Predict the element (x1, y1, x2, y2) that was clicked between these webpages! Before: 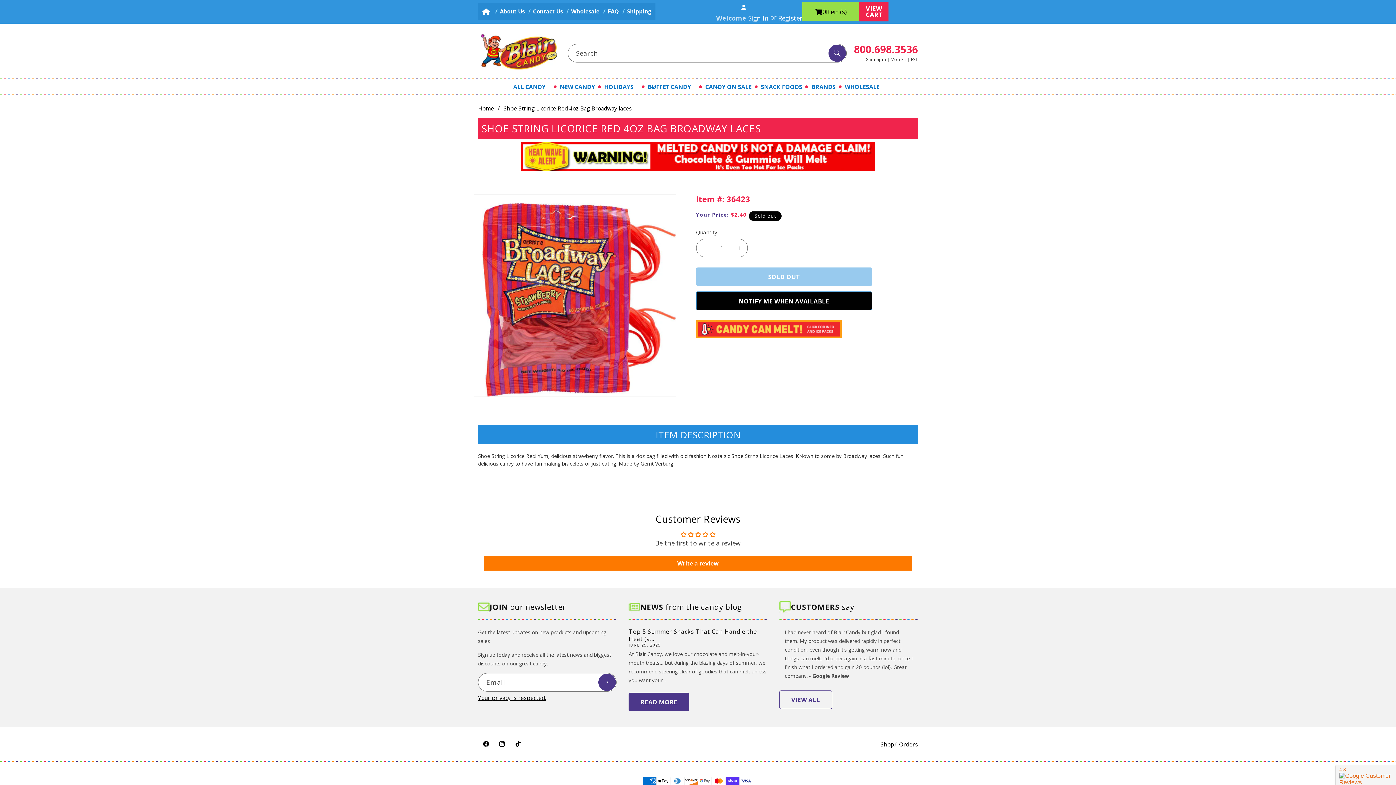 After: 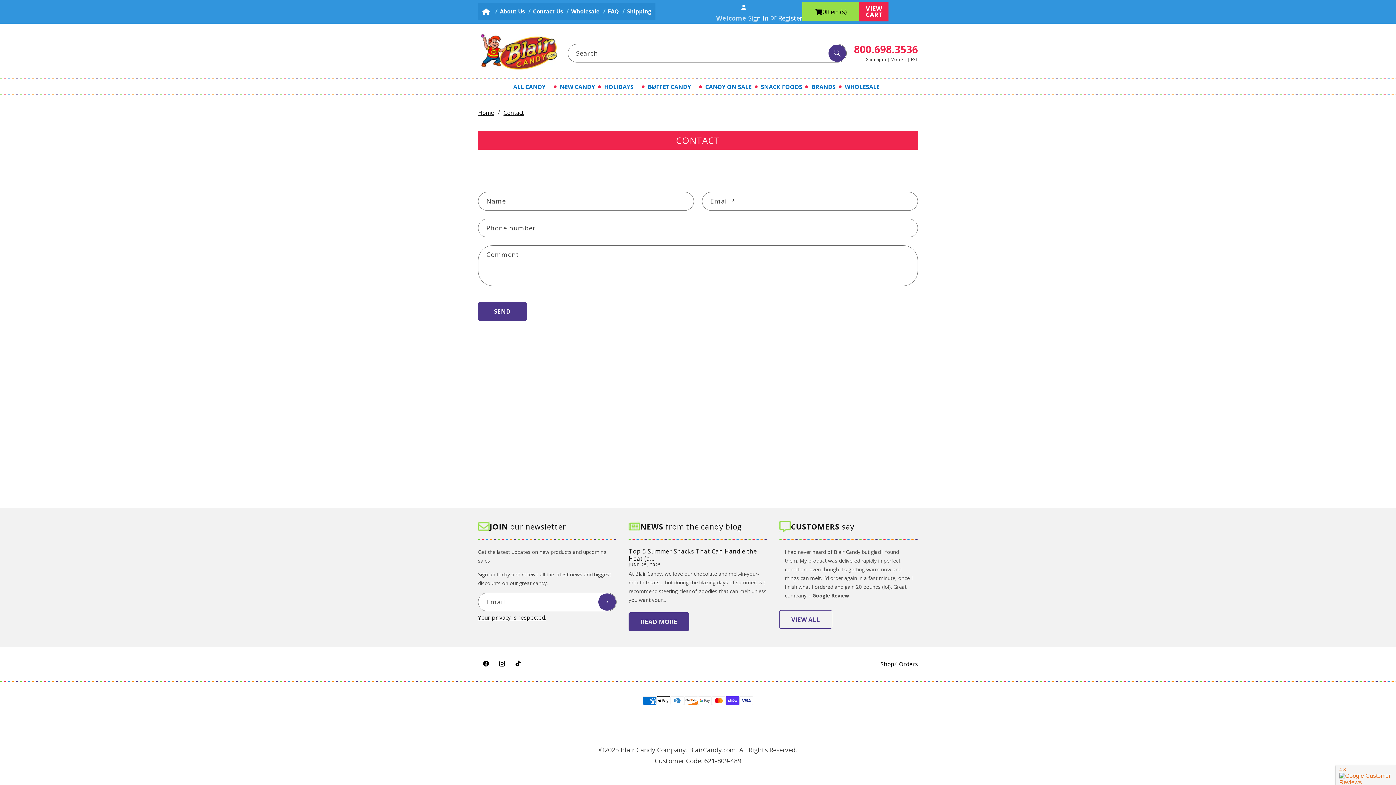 Action: label: Contact Us bbox: (526, 3, 564, 20)